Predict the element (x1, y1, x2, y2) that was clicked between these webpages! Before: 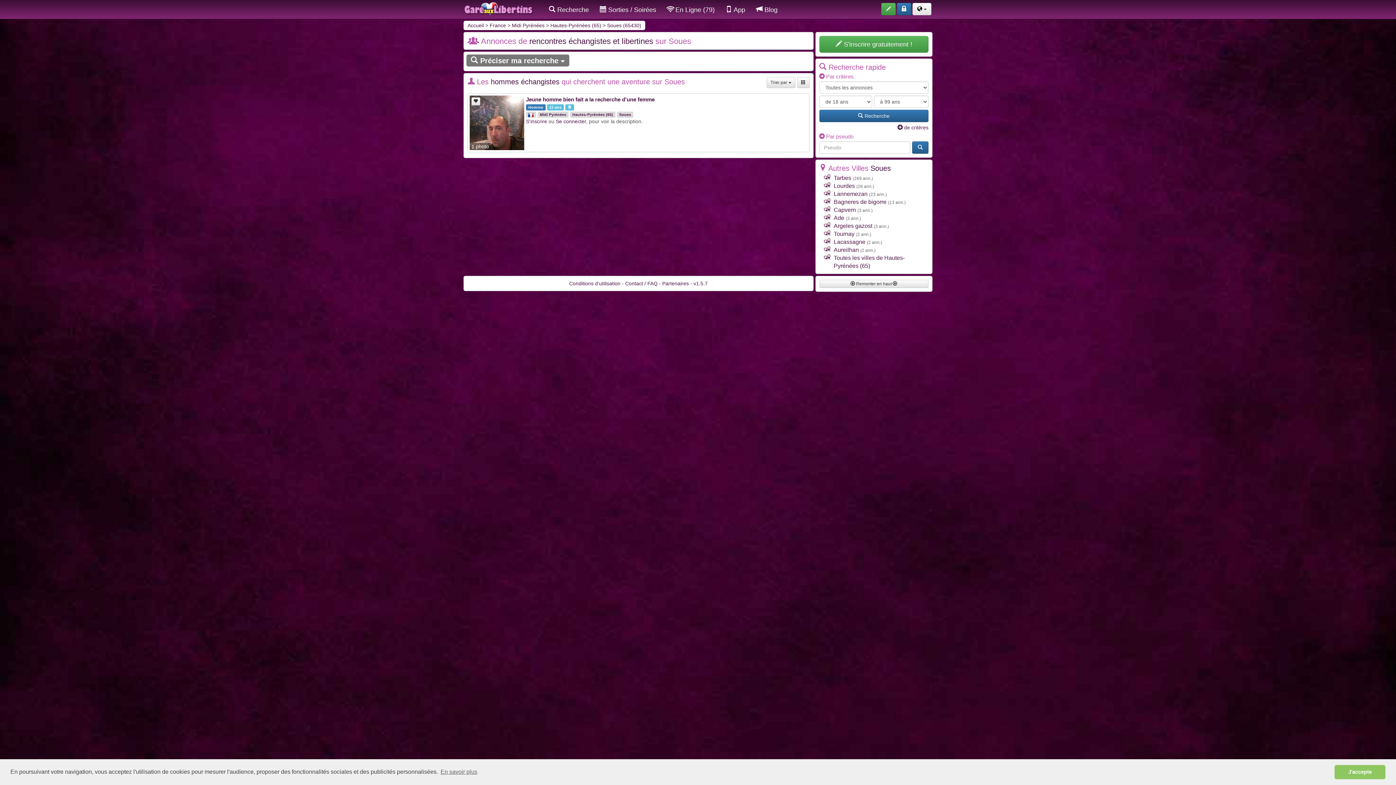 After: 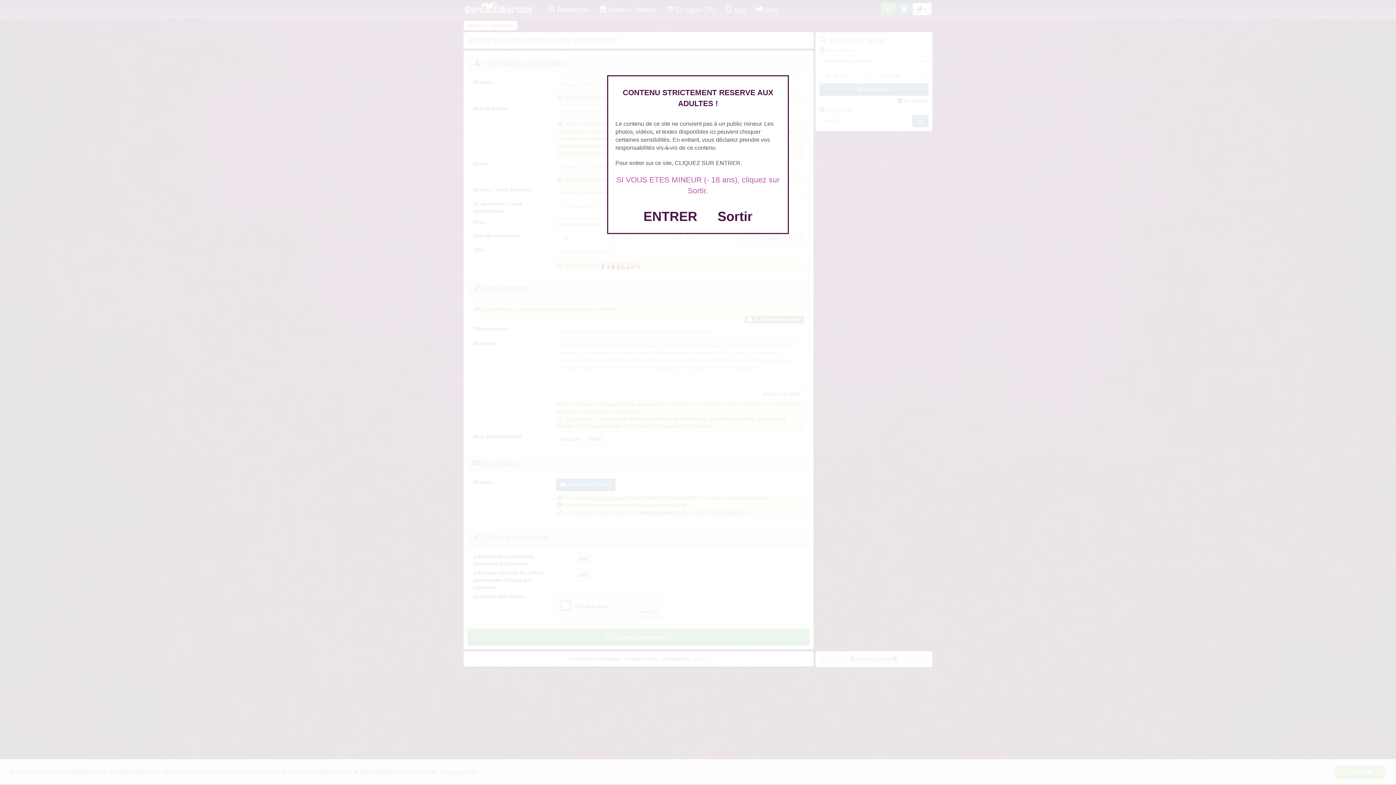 Action: bbox: (881, 2, 896, 15)